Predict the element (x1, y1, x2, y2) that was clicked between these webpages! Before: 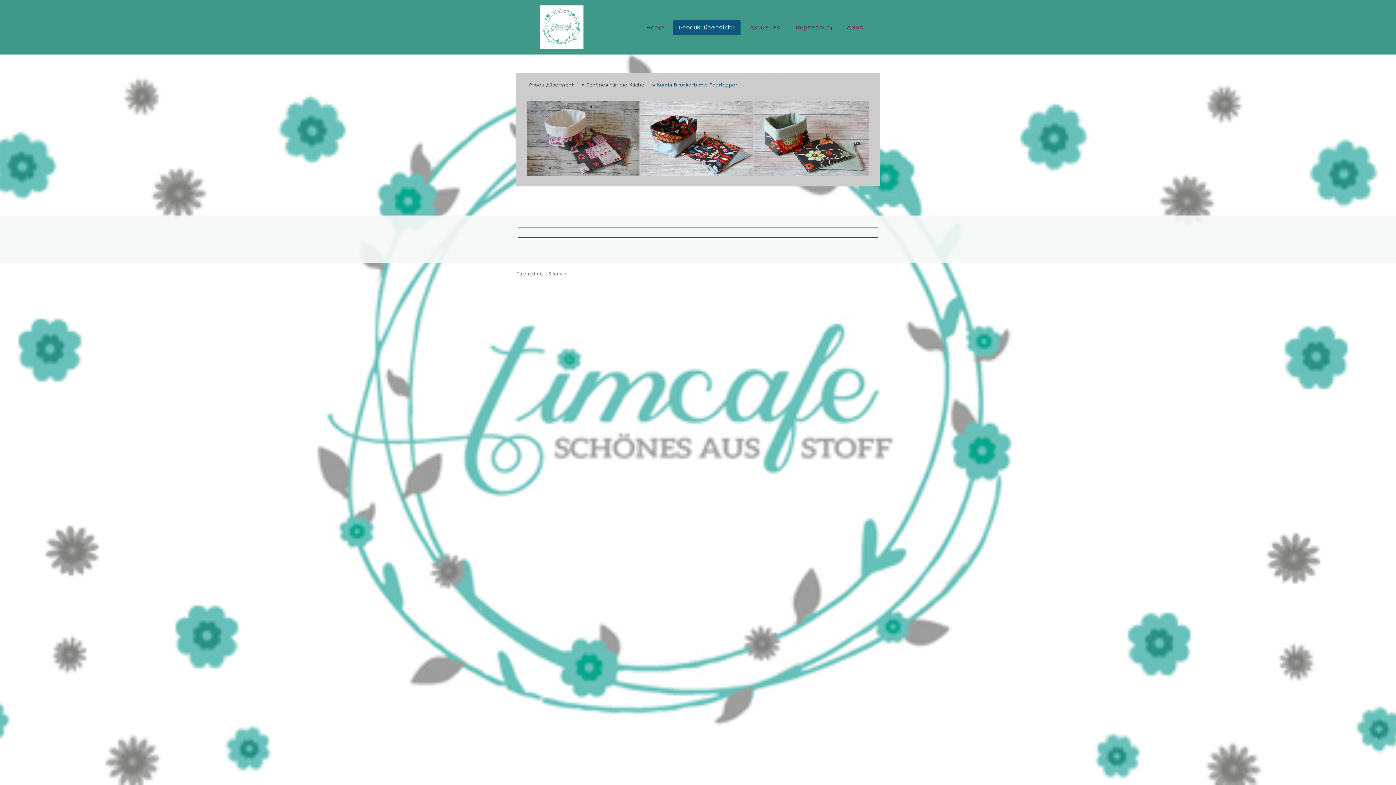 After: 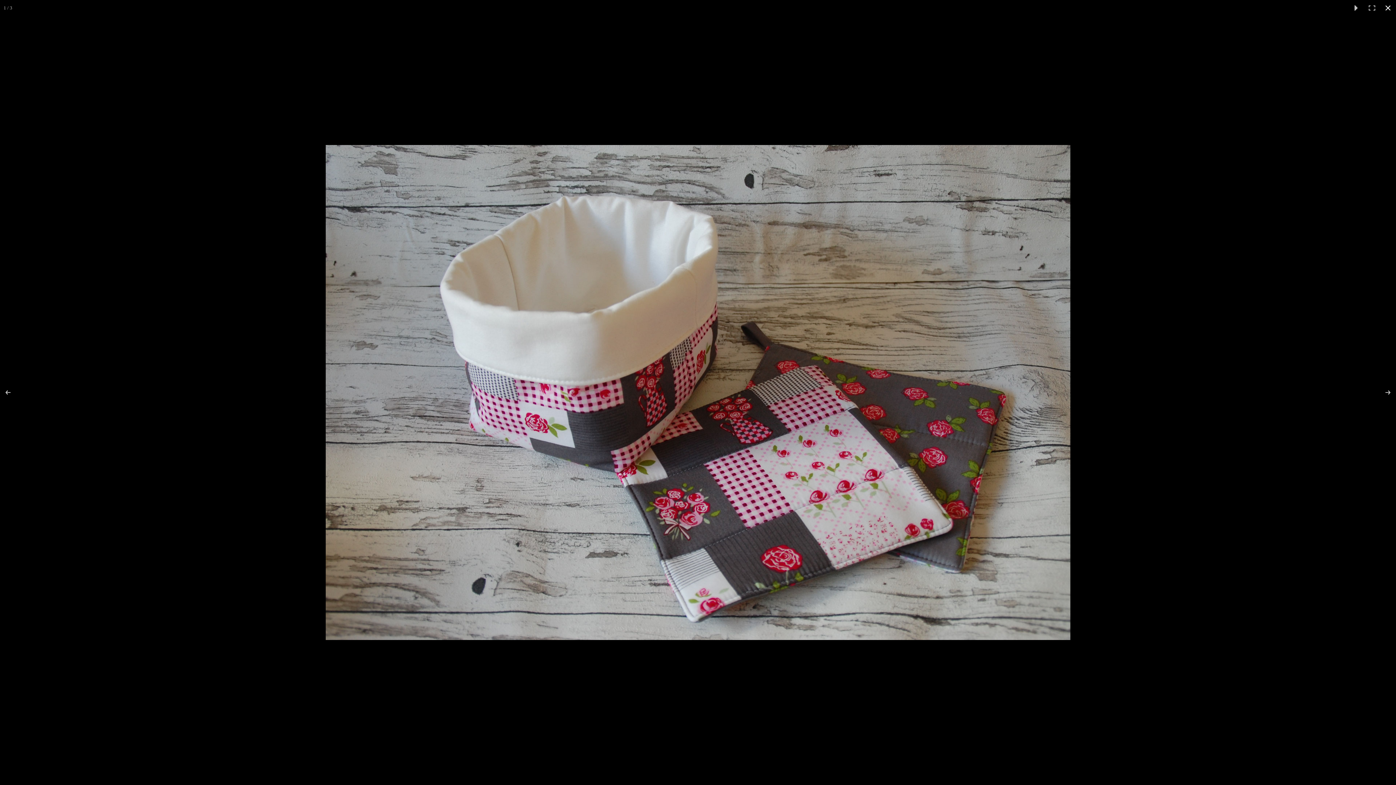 Action: bbox: (527, 101, 640, 176)